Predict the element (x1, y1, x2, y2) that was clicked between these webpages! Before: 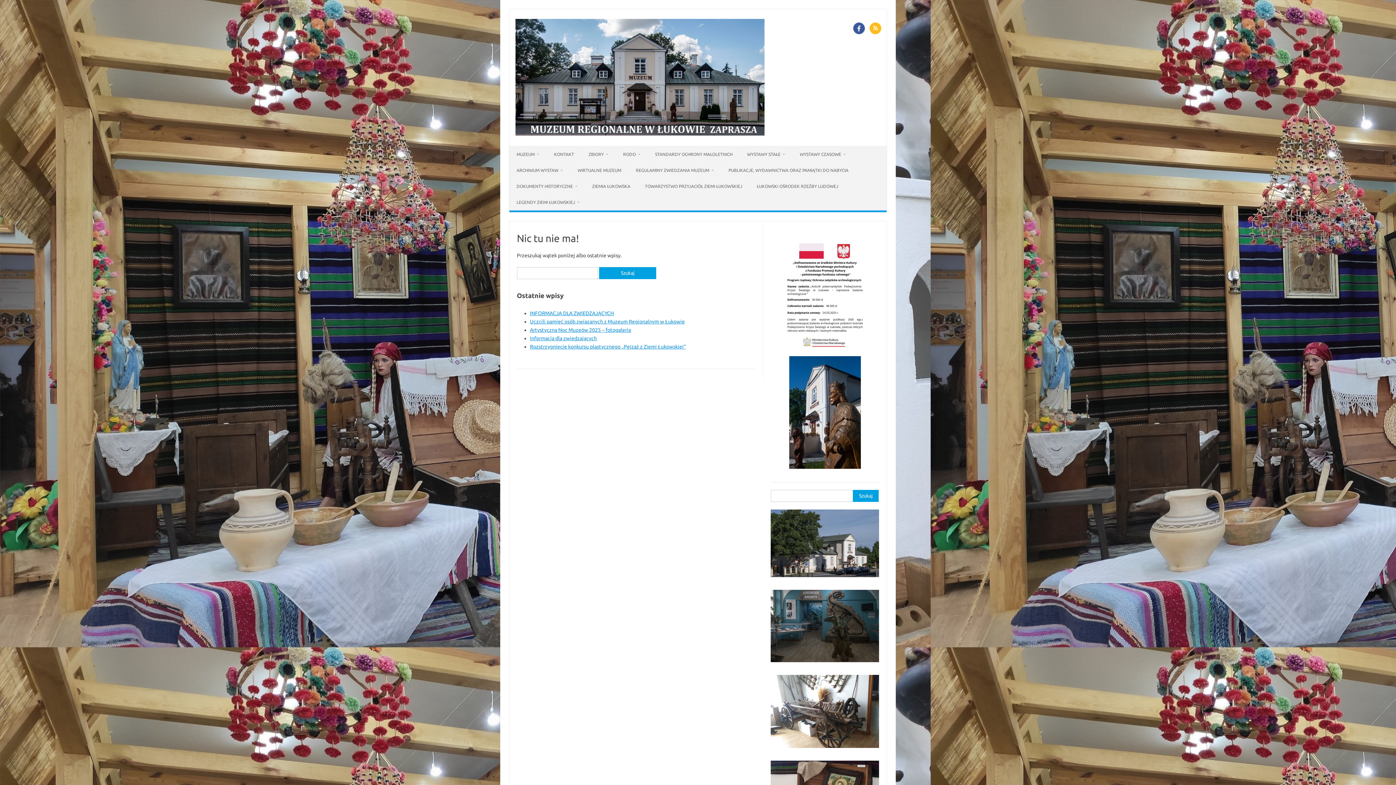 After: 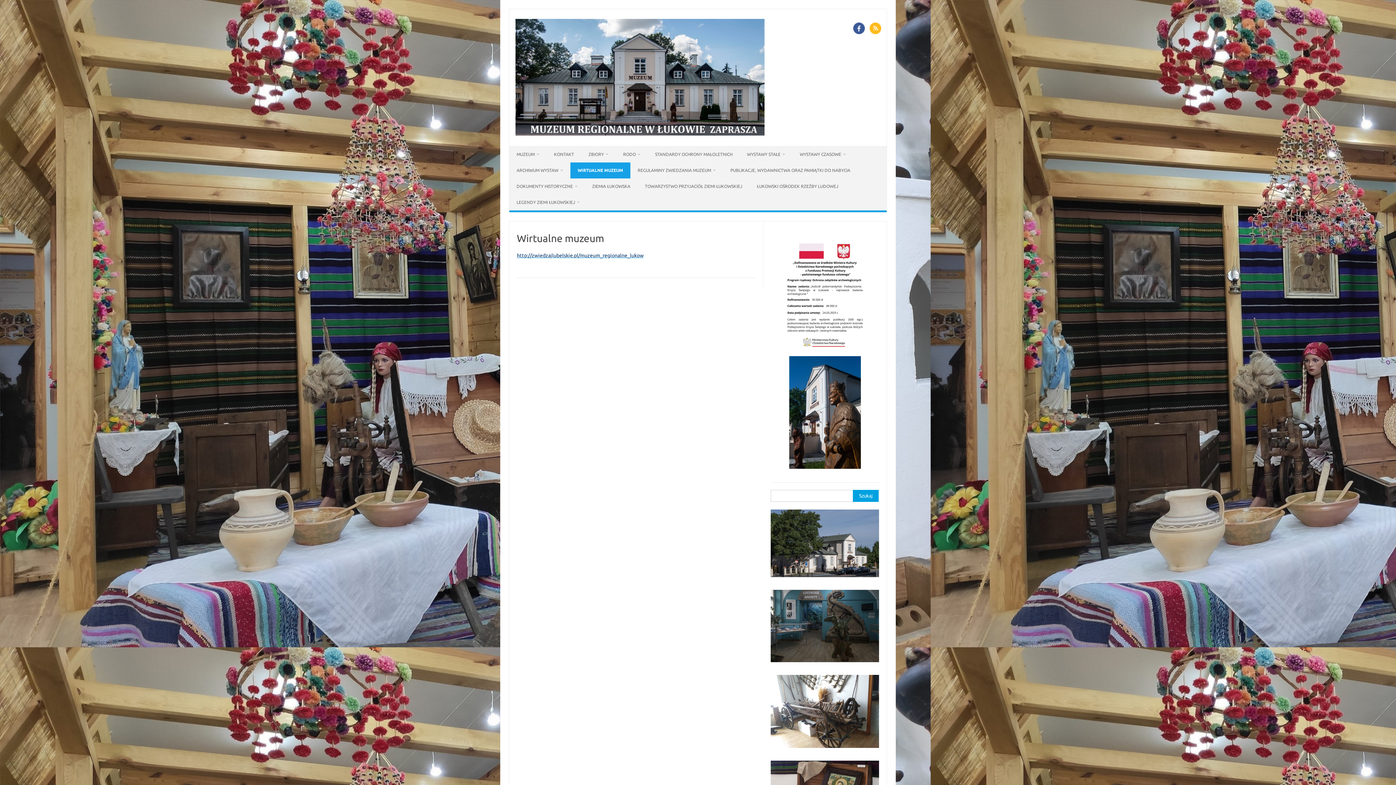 Action: label: WIRTUALNE MUZEUM bbox: (570, 162, 628, 178)